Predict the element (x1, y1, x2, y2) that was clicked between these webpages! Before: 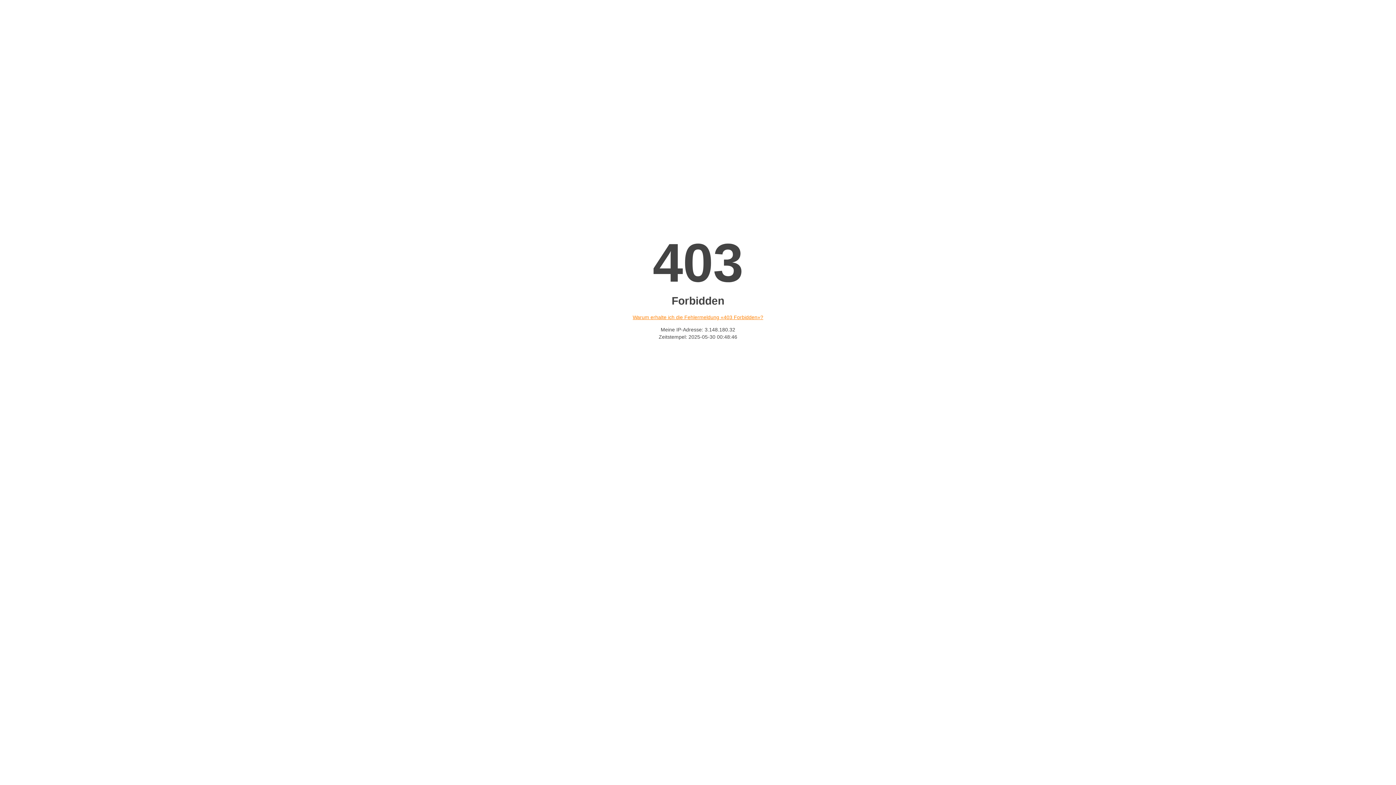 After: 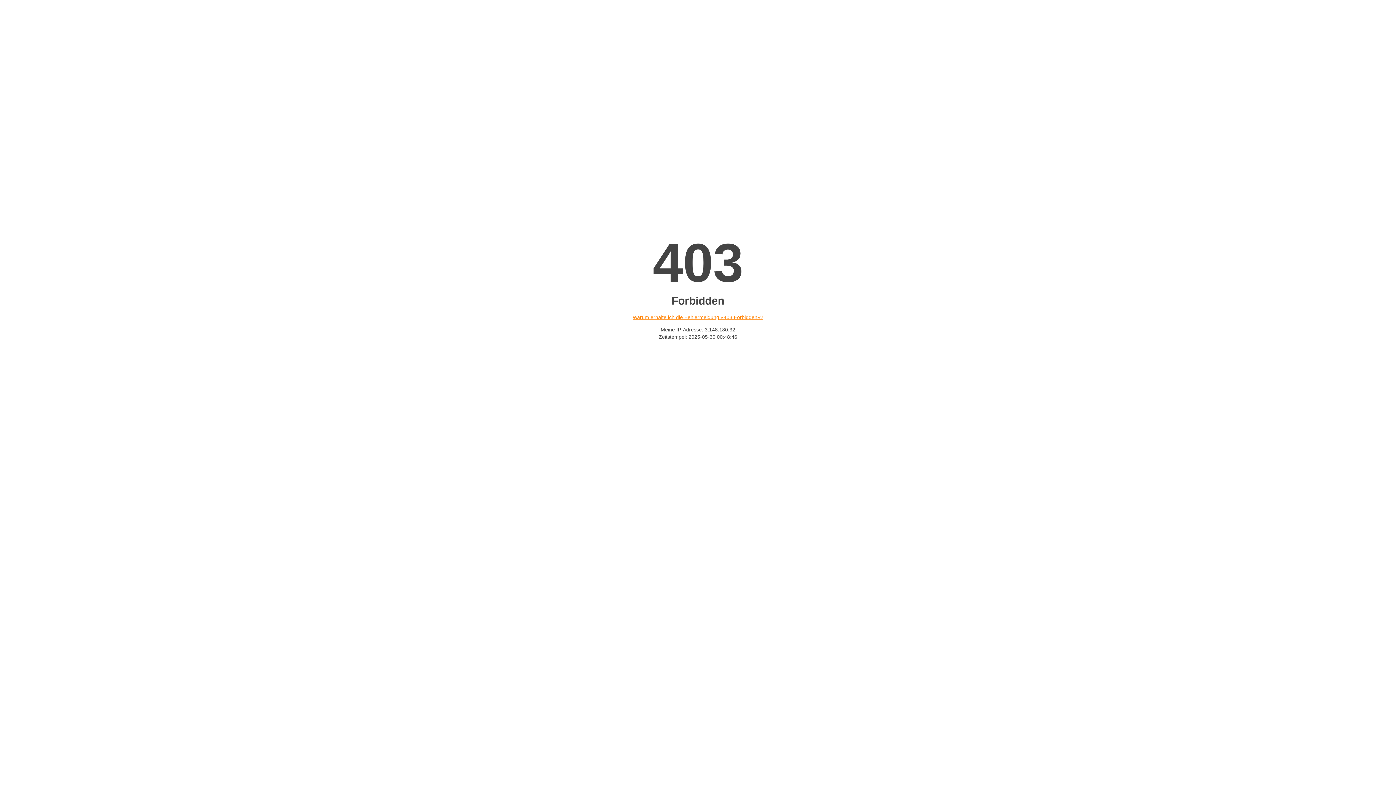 Action: bbox: (632, 314, 763, 320) label: Warum erhalte ich die Fehlermeldung «403 Forbidden»?